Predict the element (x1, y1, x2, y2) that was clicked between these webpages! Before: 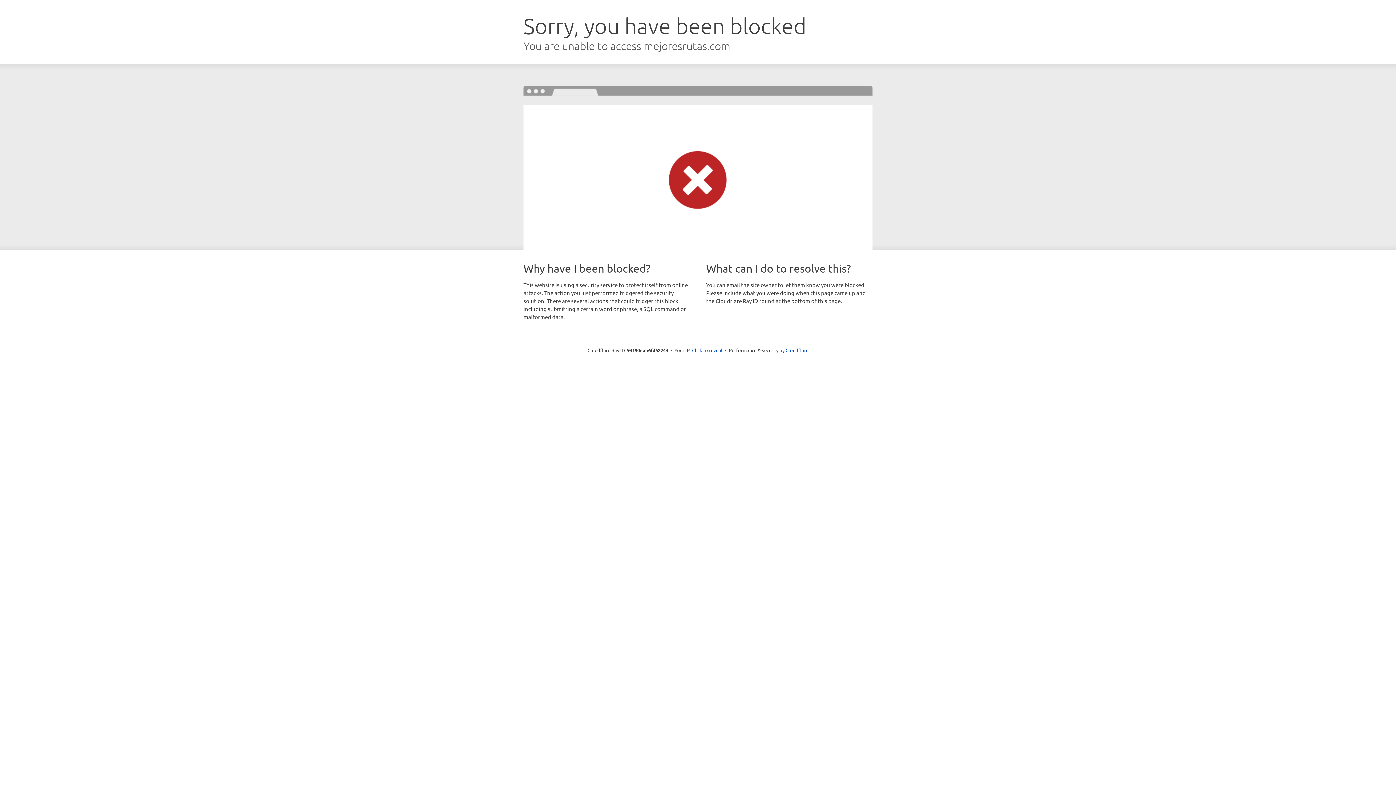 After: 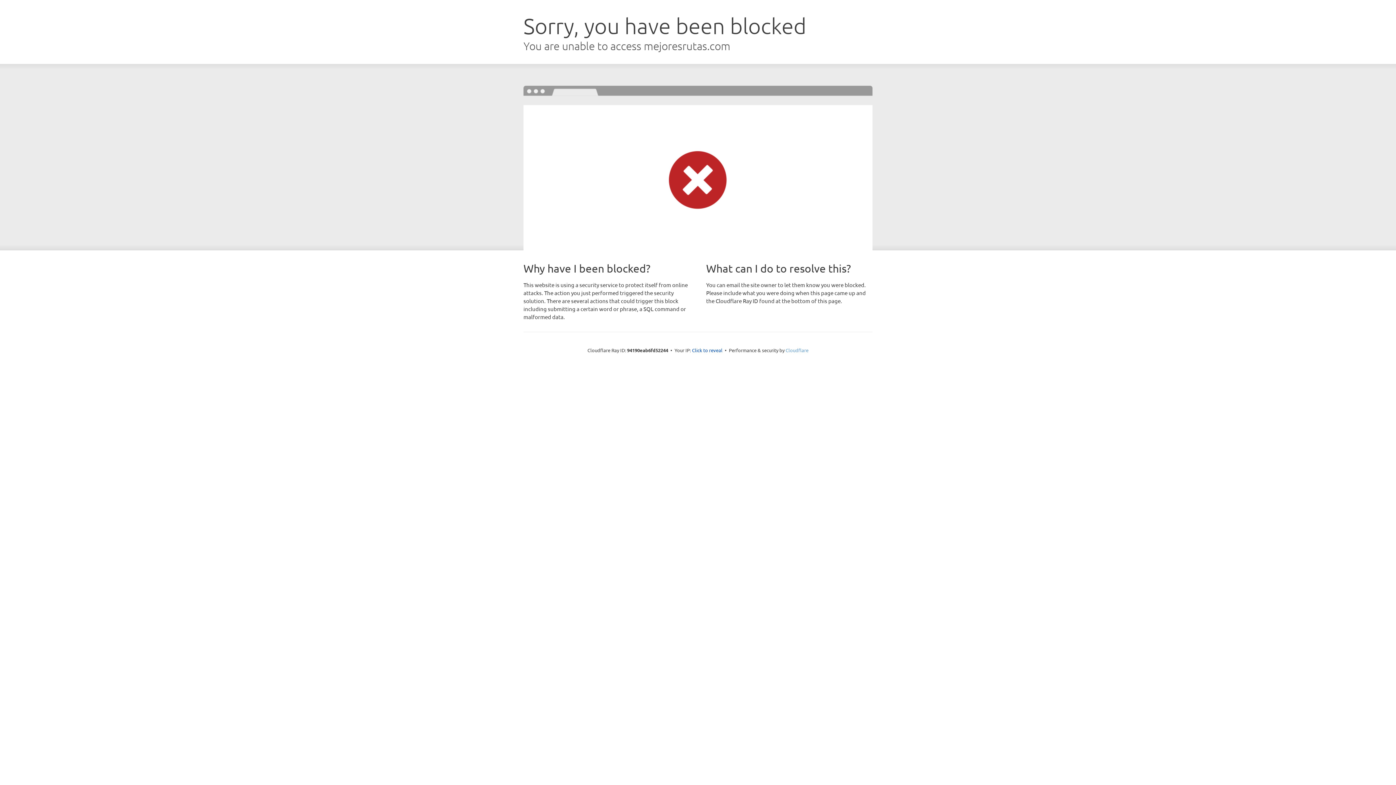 Action: label: Cloudflare bbox: (785, 347, 808, 353)